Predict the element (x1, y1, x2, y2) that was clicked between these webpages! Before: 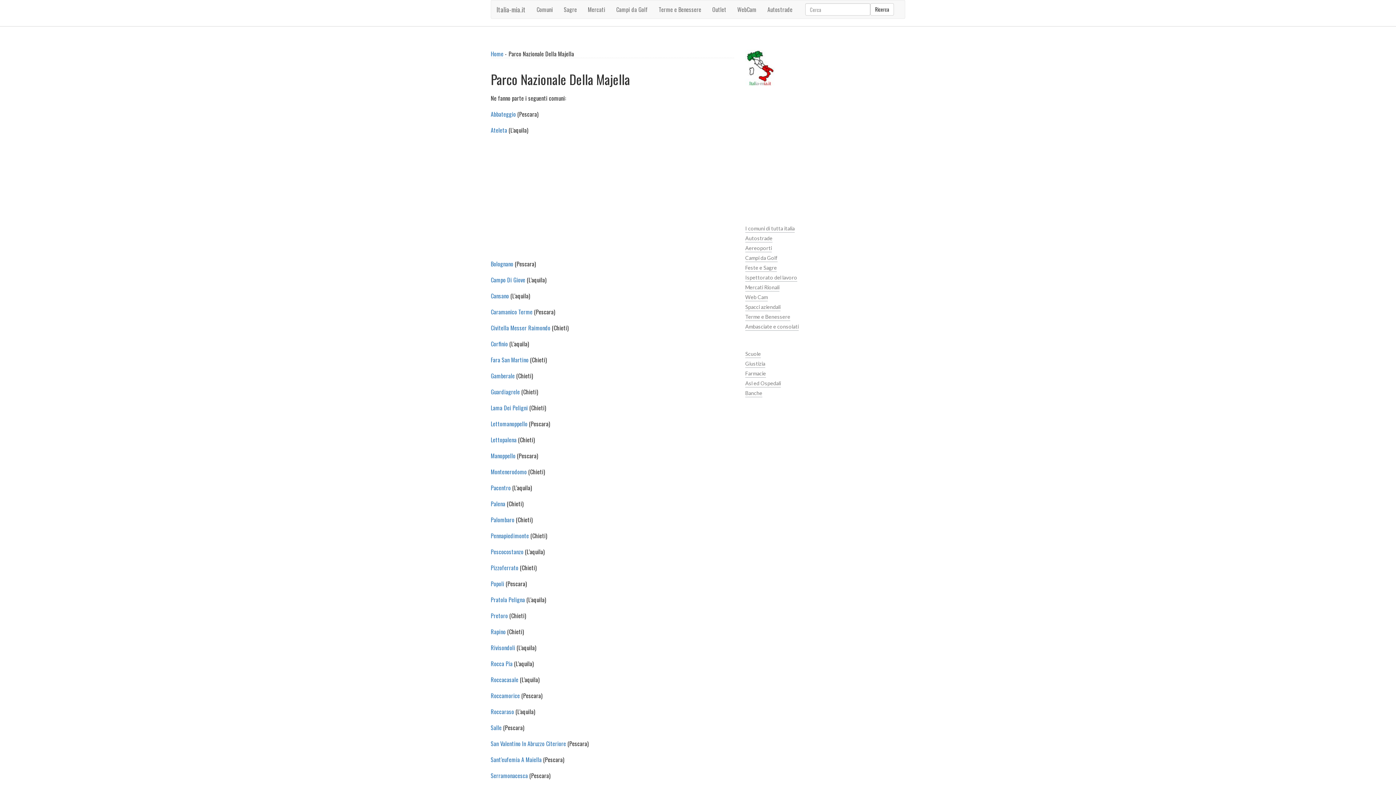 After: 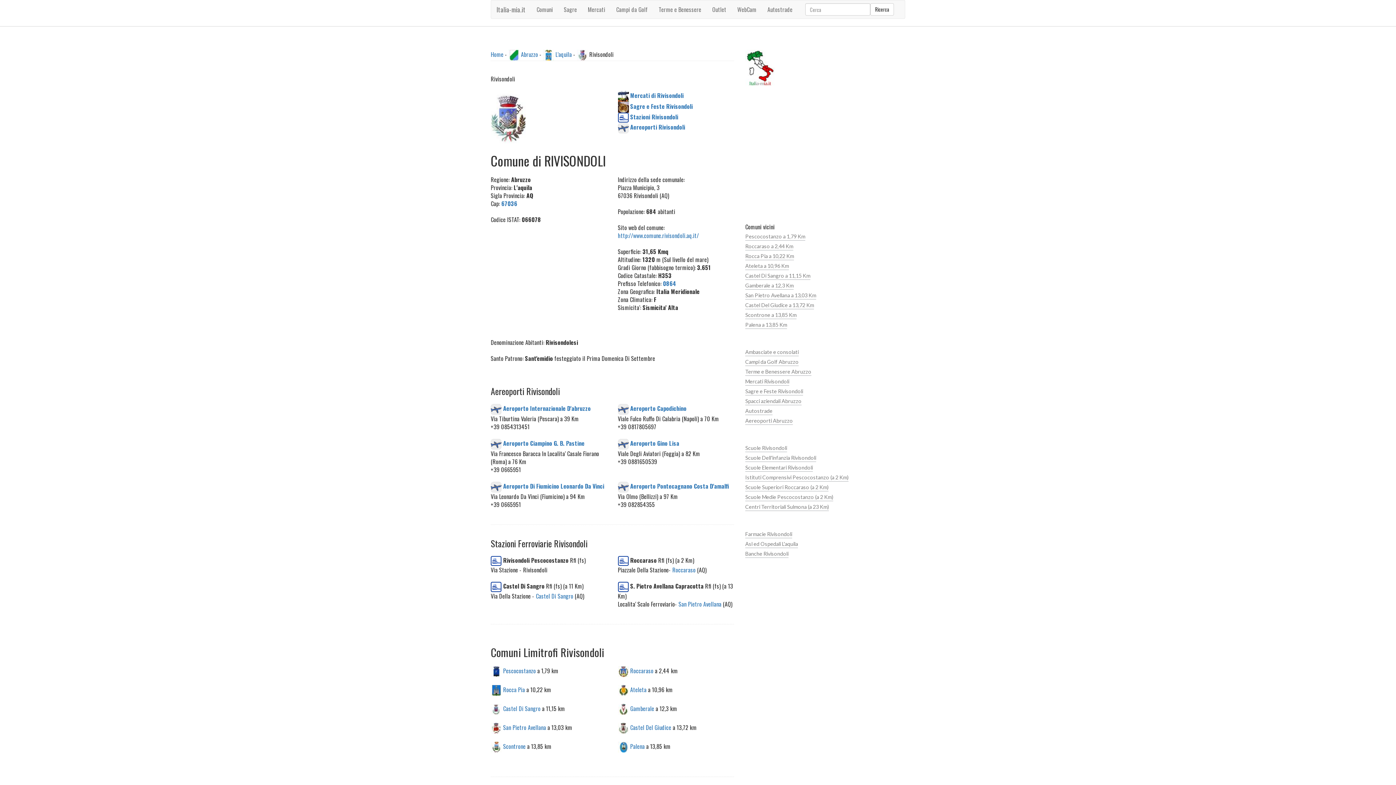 Action: bbox: (490, 643, 515, 652) label: Rivisondoli